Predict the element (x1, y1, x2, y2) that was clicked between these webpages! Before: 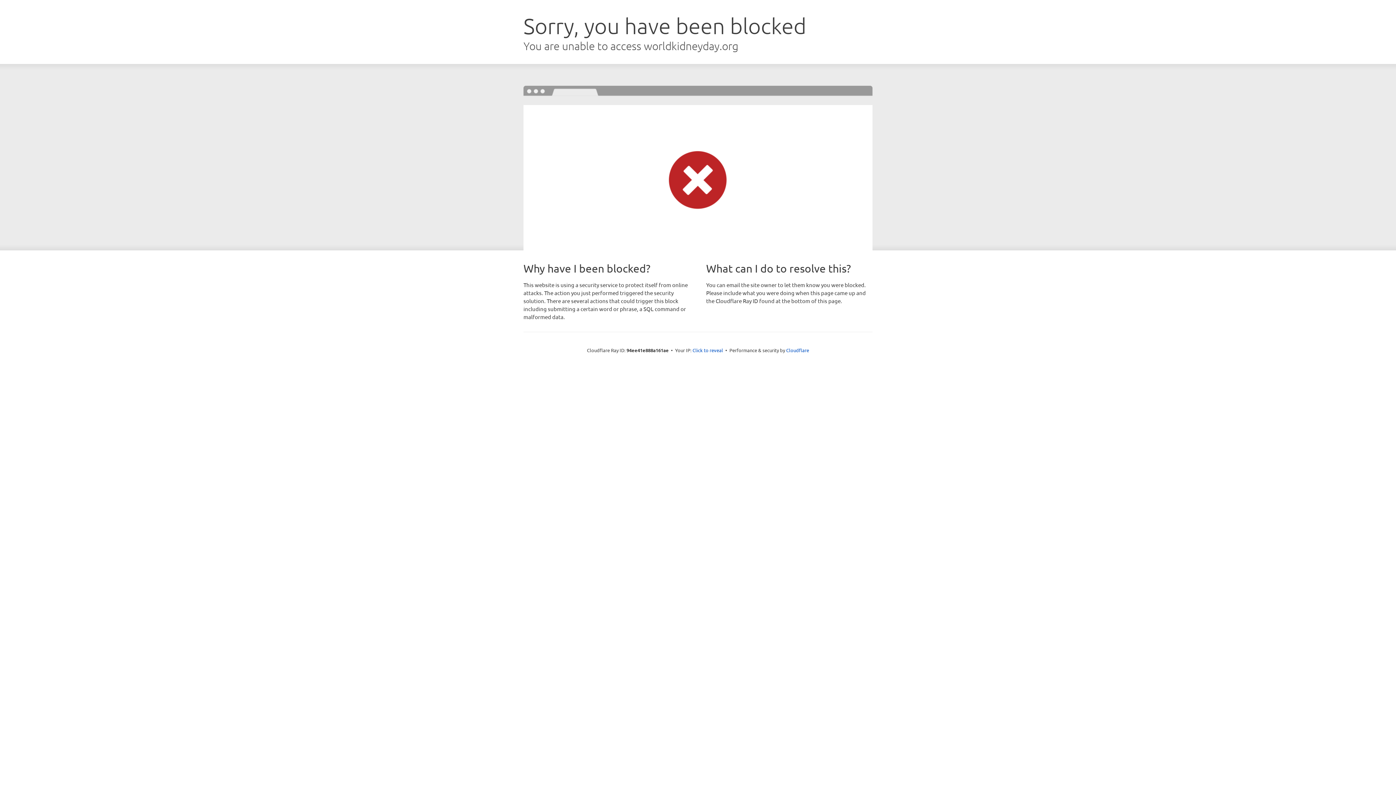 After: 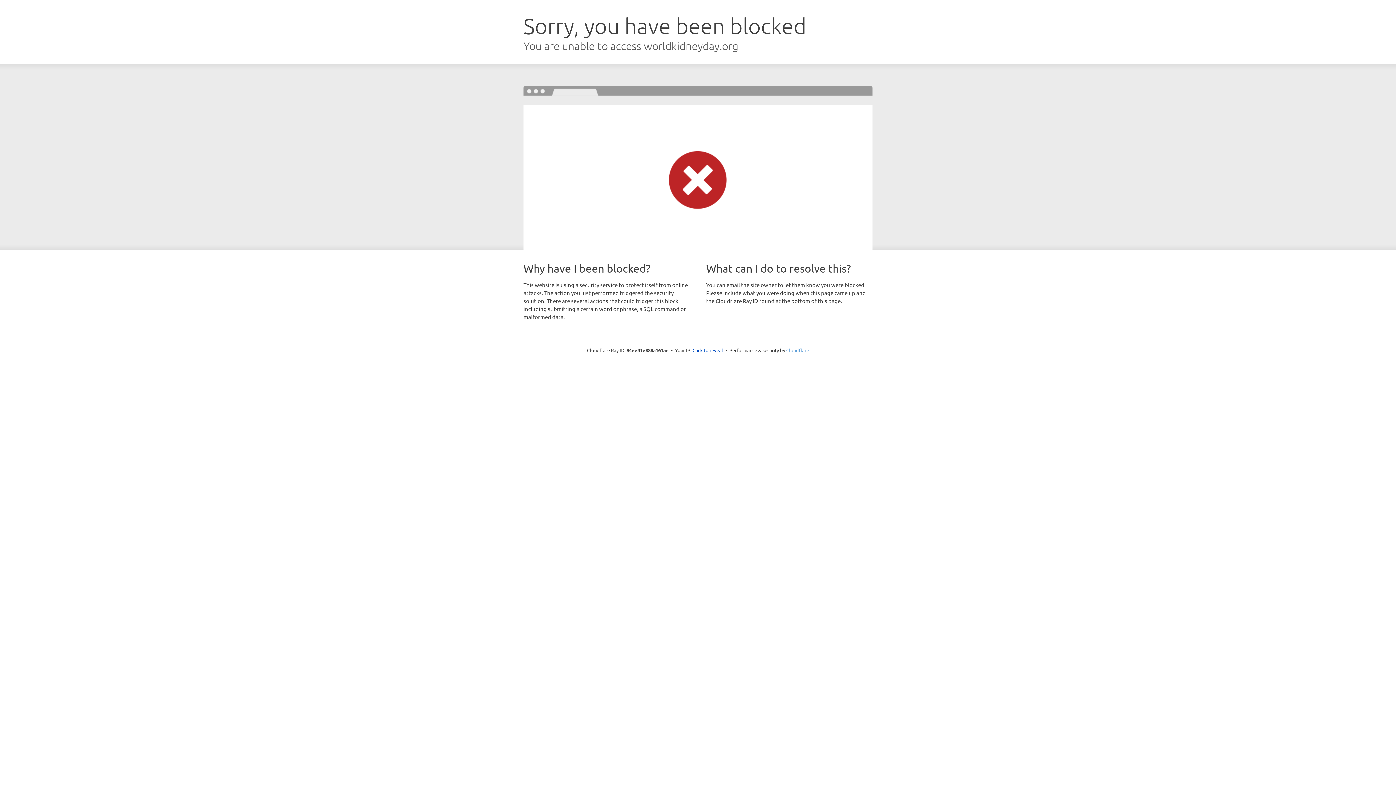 Action: bbox: (786, 347, 809, 353) label: Cloudflare